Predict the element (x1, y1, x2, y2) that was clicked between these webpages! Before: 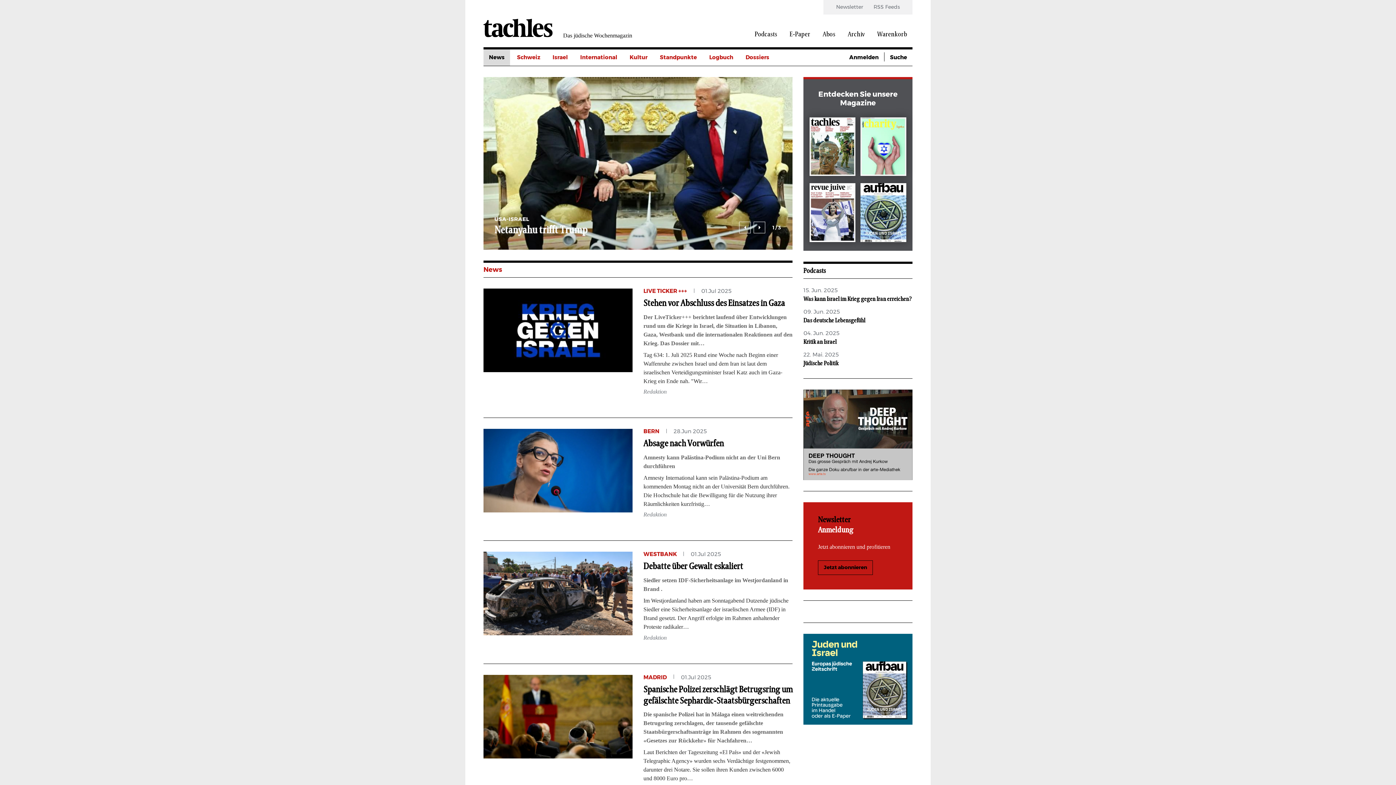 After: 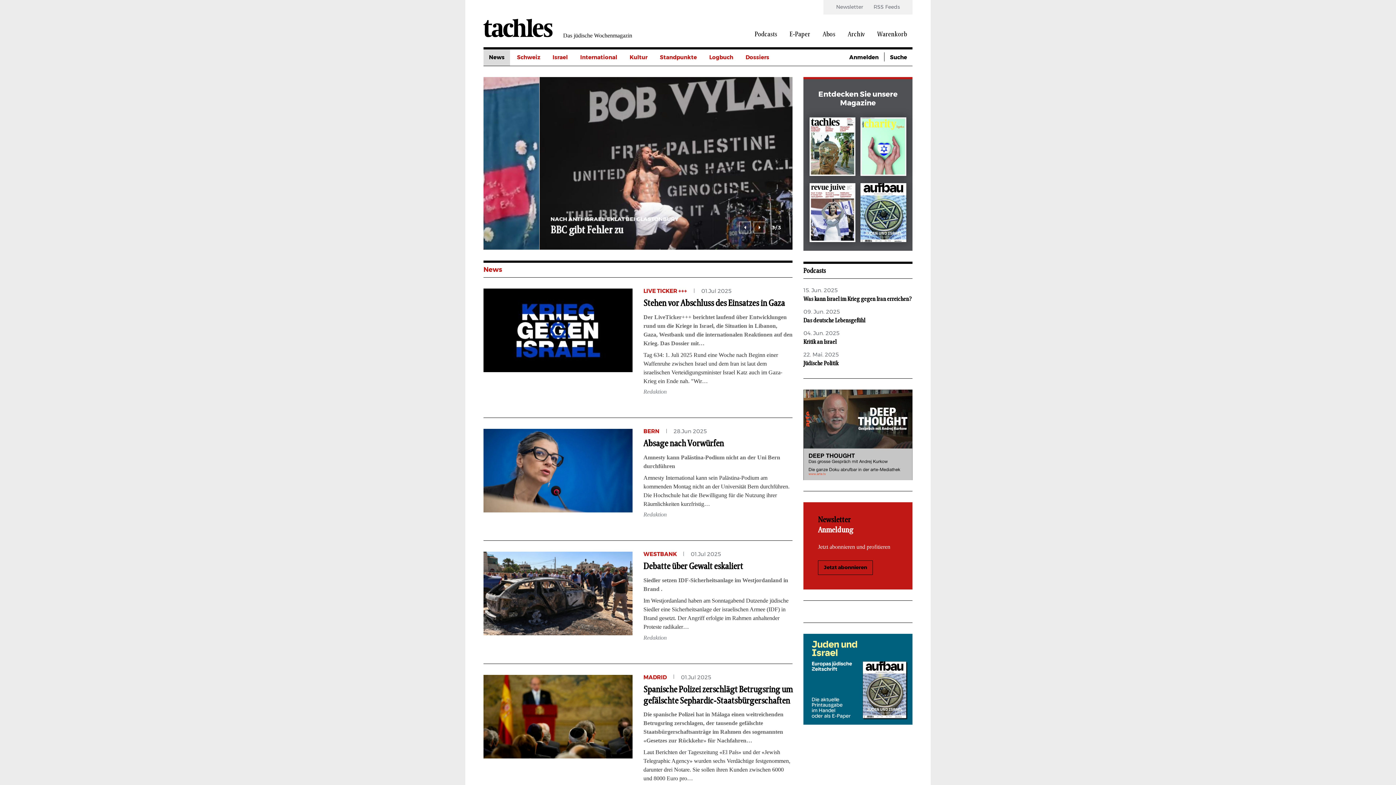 Action: bbox: (803, 623, 912, 725)